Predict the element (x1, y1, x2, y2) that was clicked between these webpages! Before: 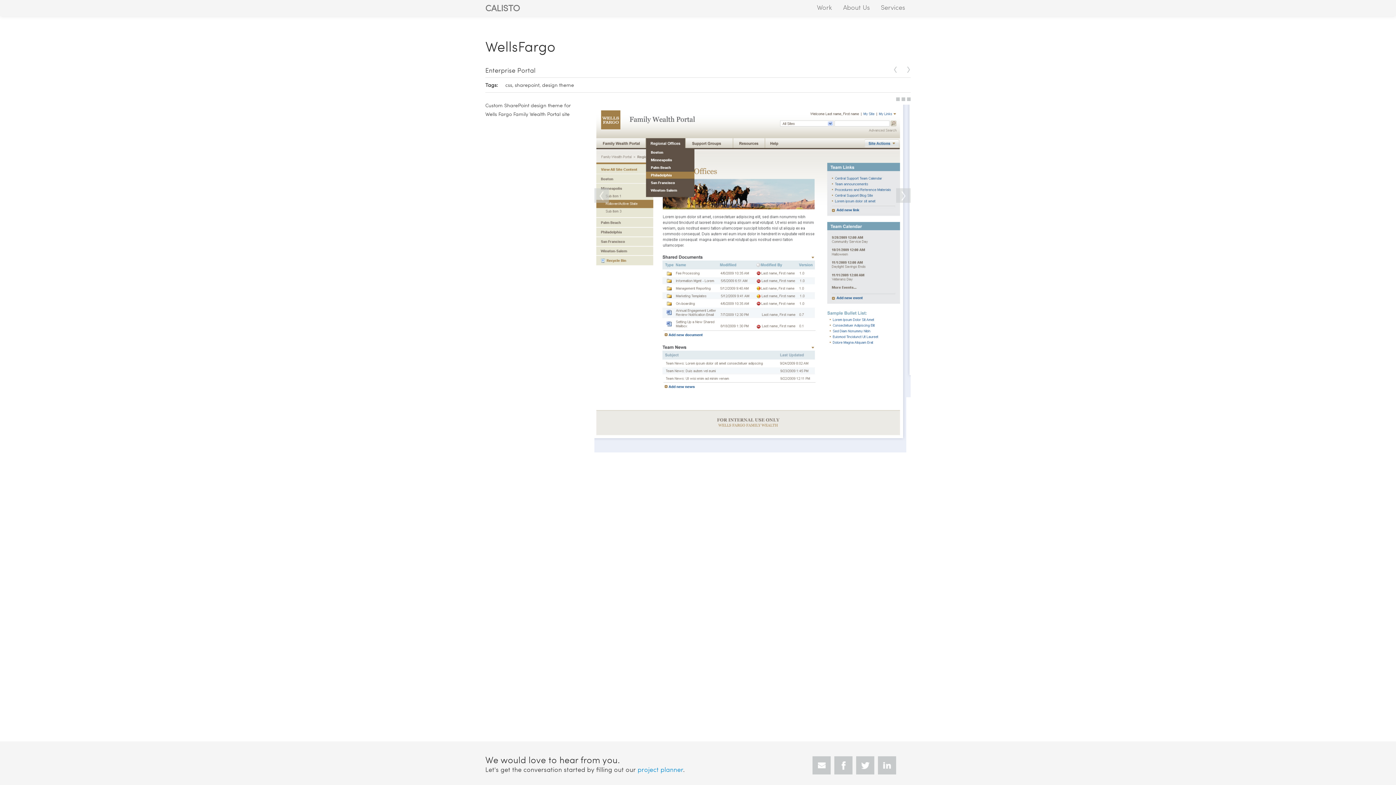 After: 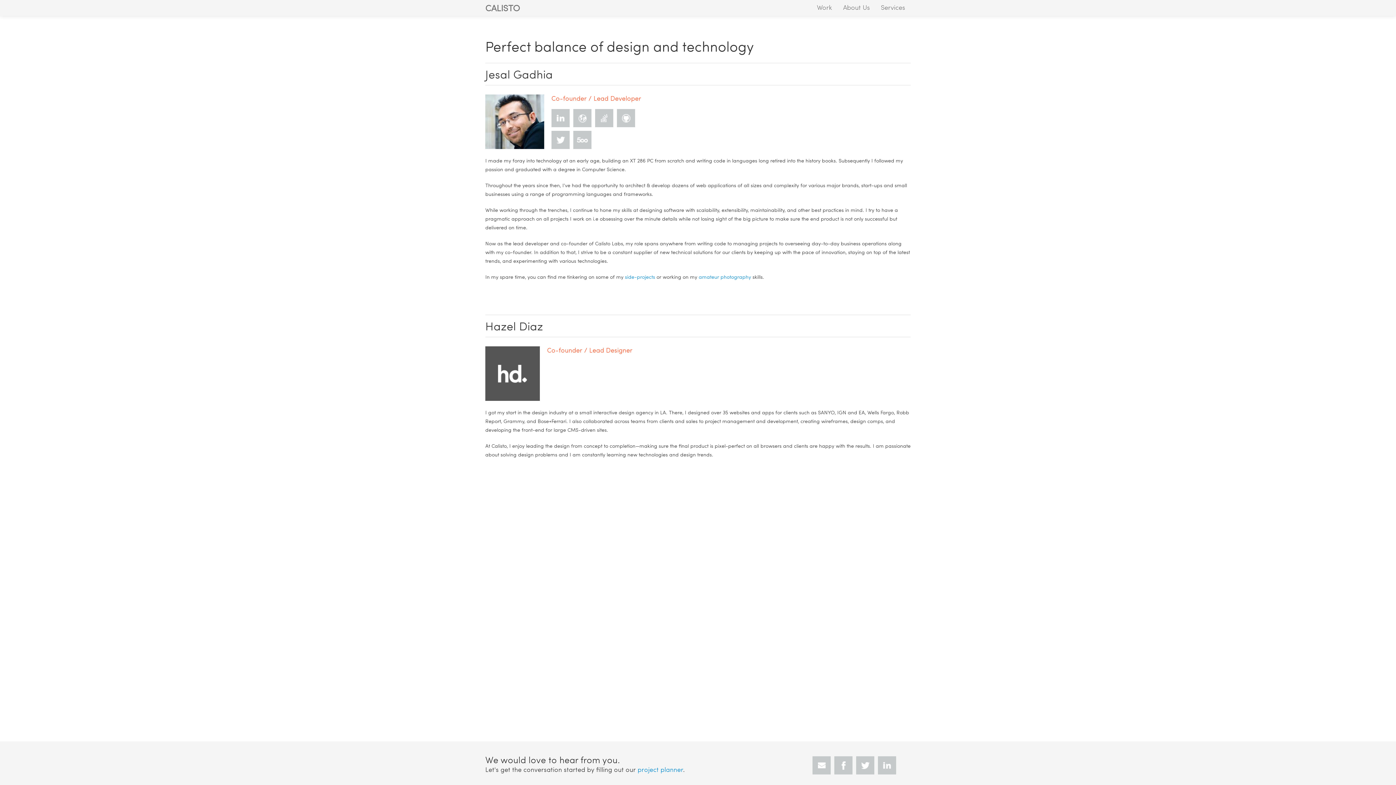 Action: label: About Us bbox: (837, 0, 875, 14)